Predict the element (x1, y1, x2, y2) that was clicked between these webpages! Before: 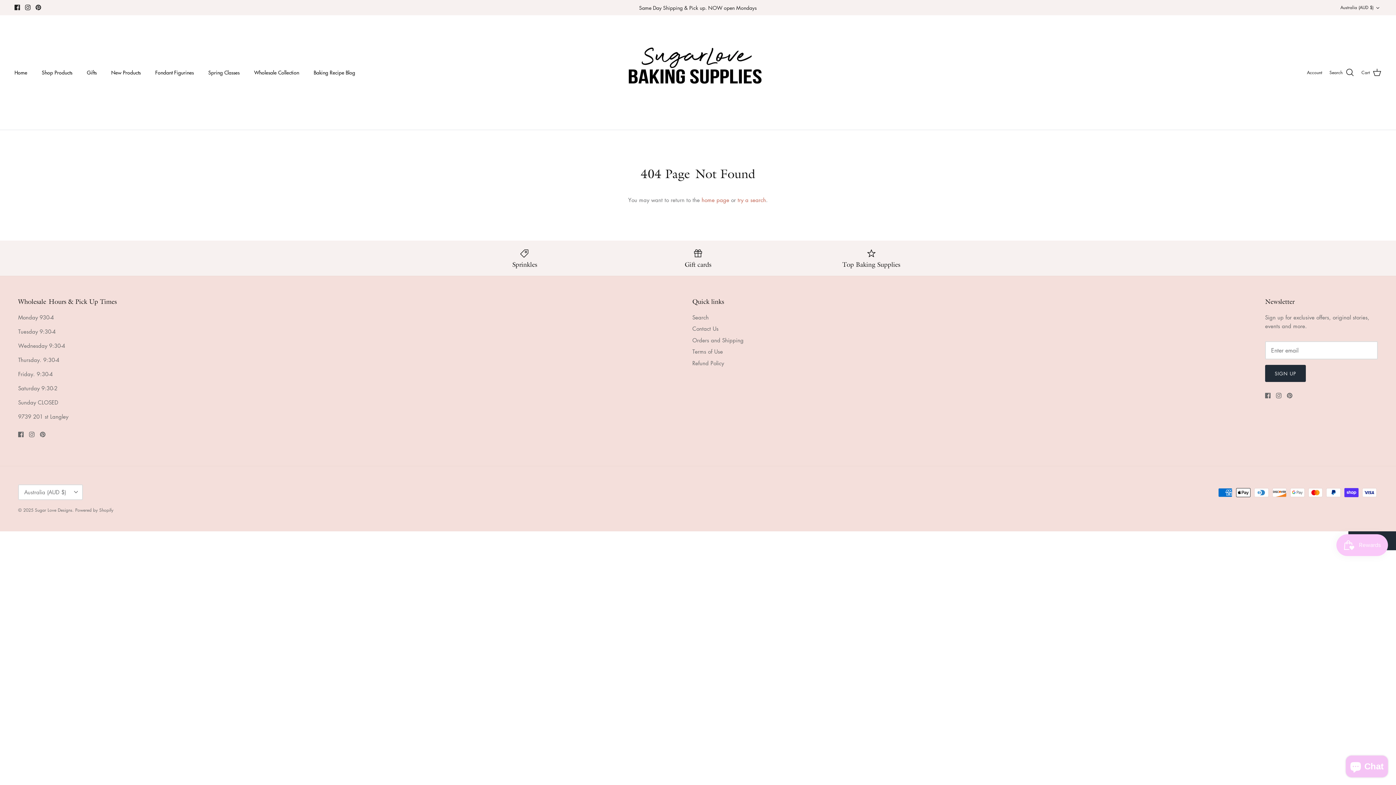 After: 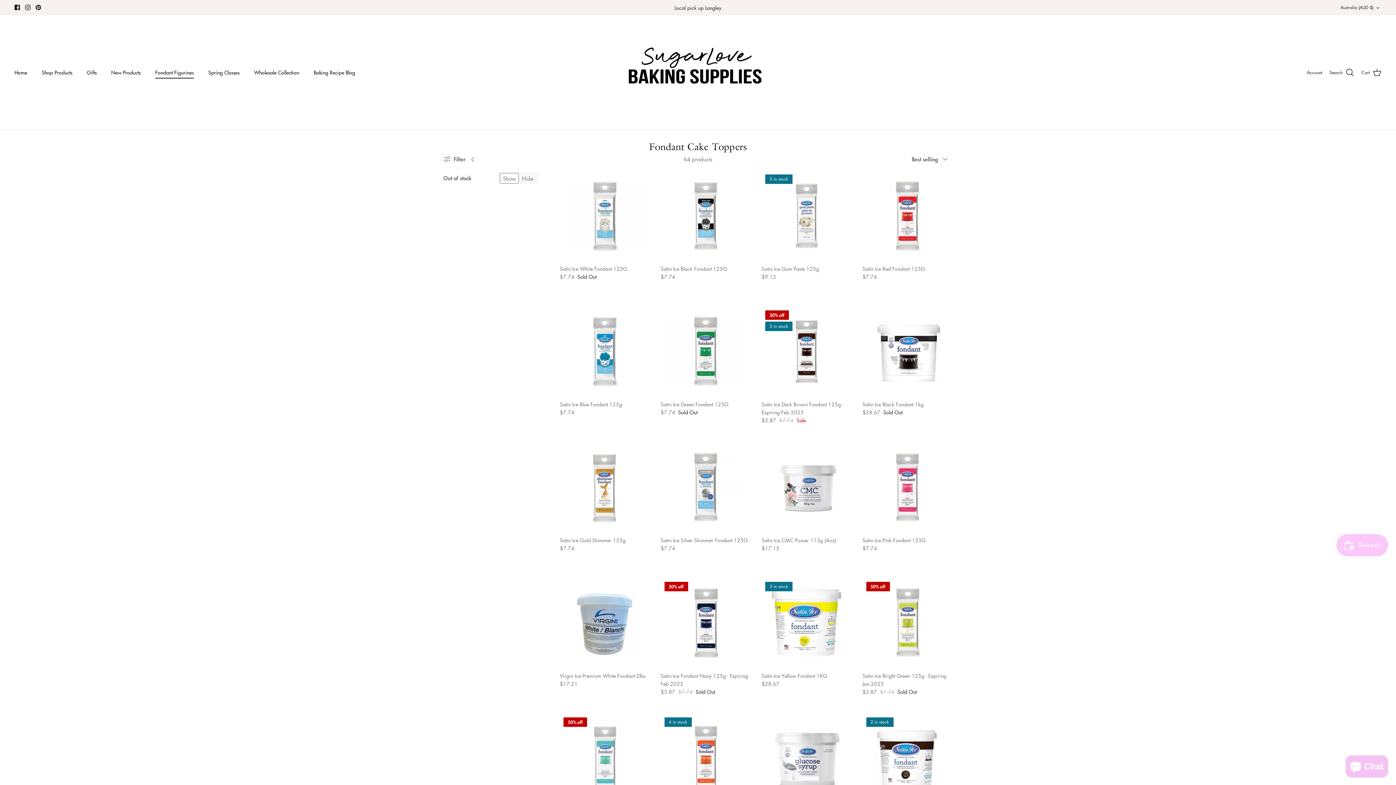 Action: label: Fondant Figurines bbox: (148, 60, 200, 84)